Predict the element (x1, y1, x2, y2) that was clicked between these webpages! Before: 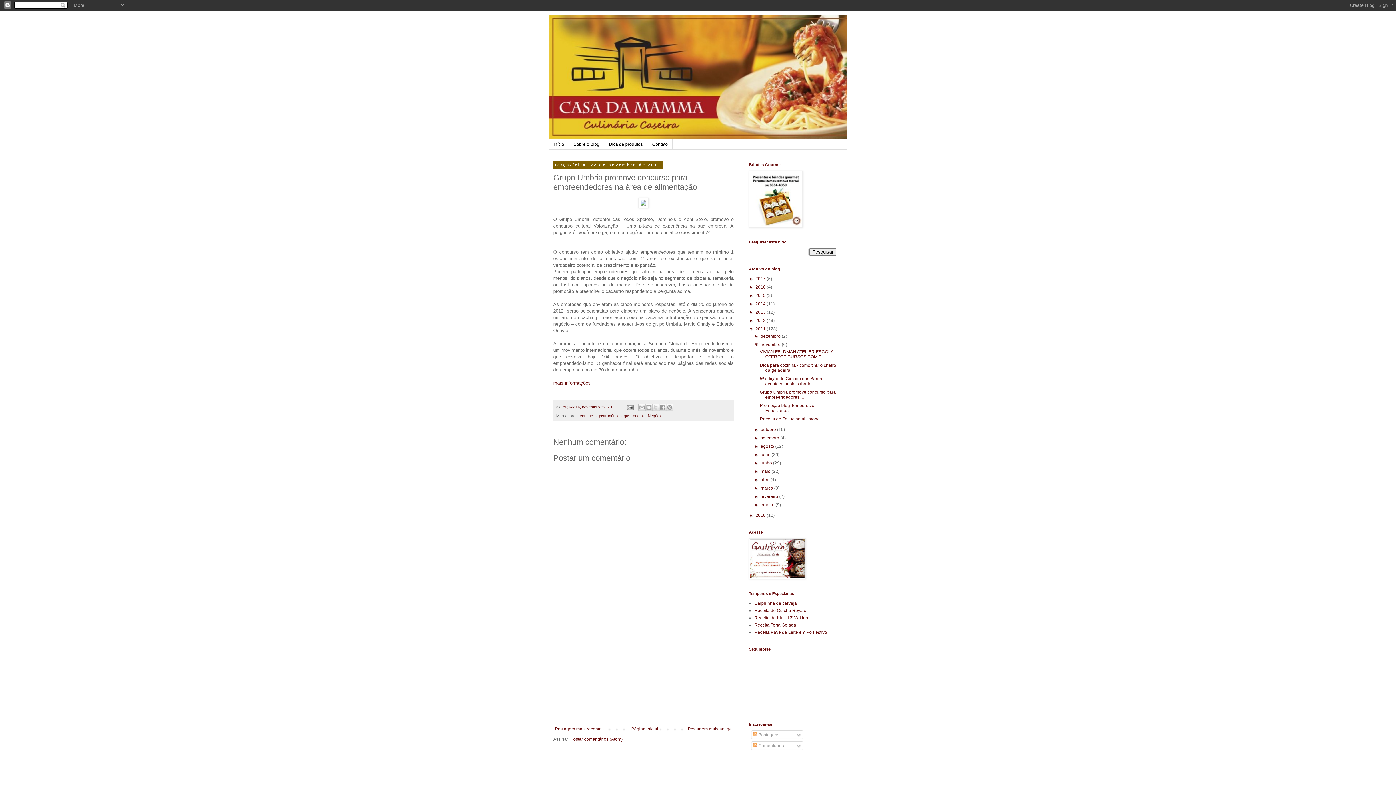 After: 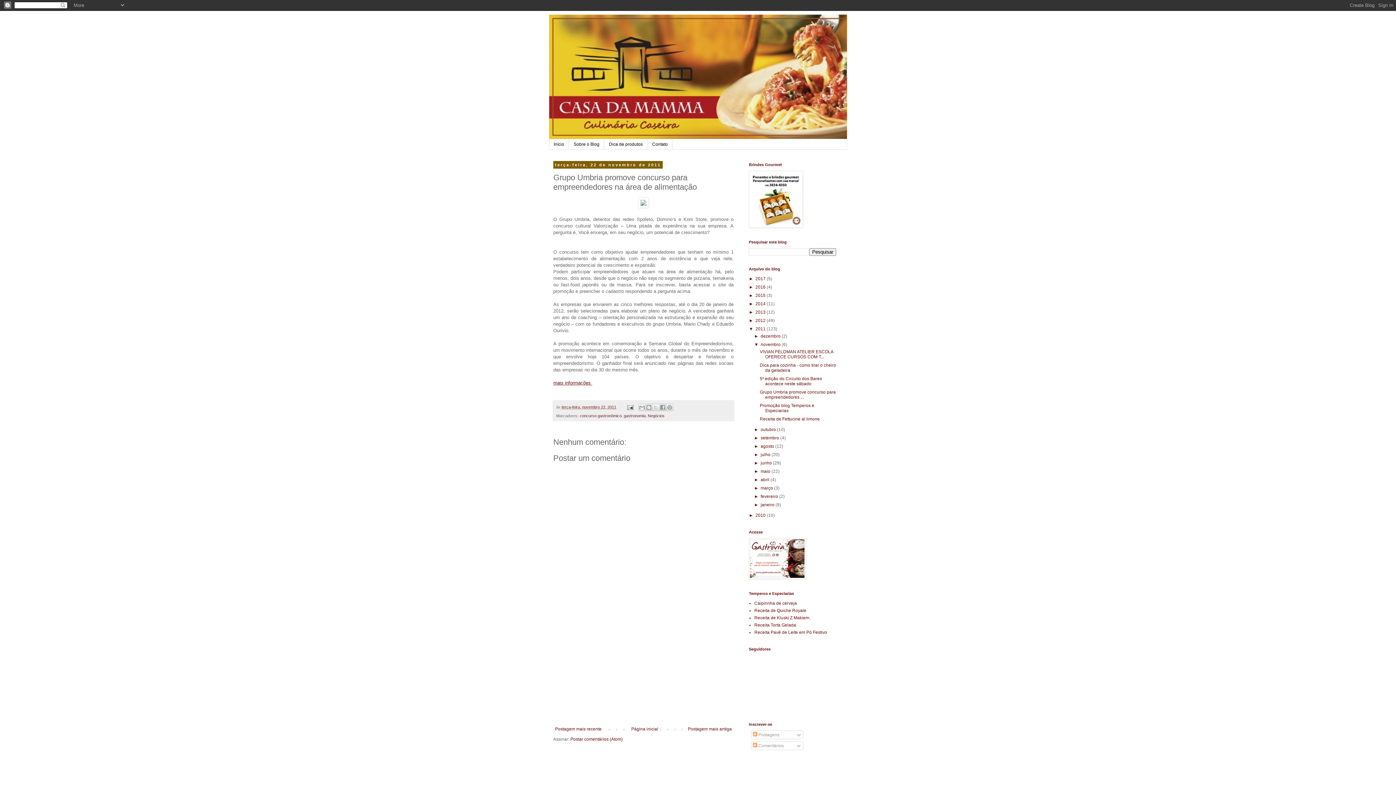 Action: label: mais informações  bbox: (553, 380, 592, 385)